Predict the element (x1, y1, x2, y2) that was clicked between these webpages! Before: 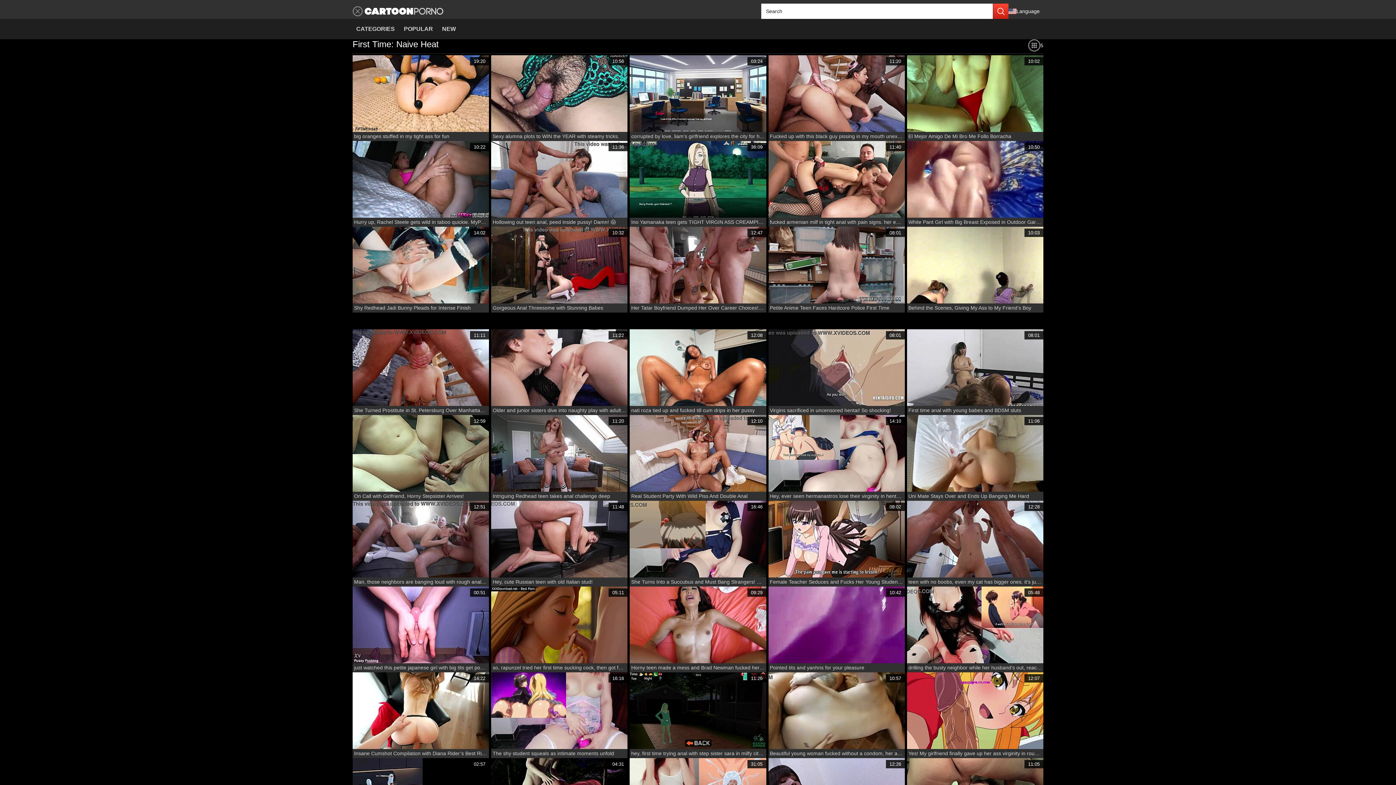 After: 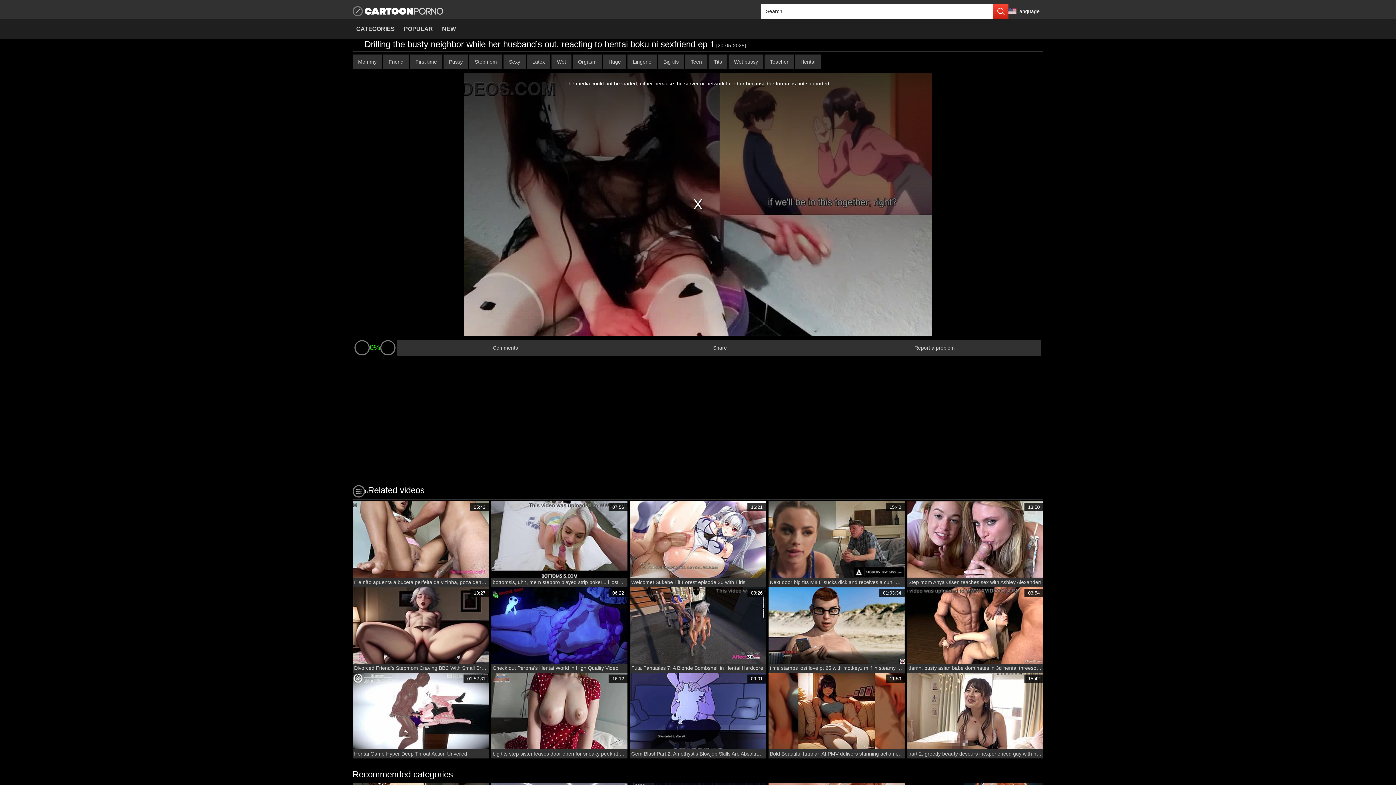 Action: bbox: (907, 586, 1043, 663) label: 05:48